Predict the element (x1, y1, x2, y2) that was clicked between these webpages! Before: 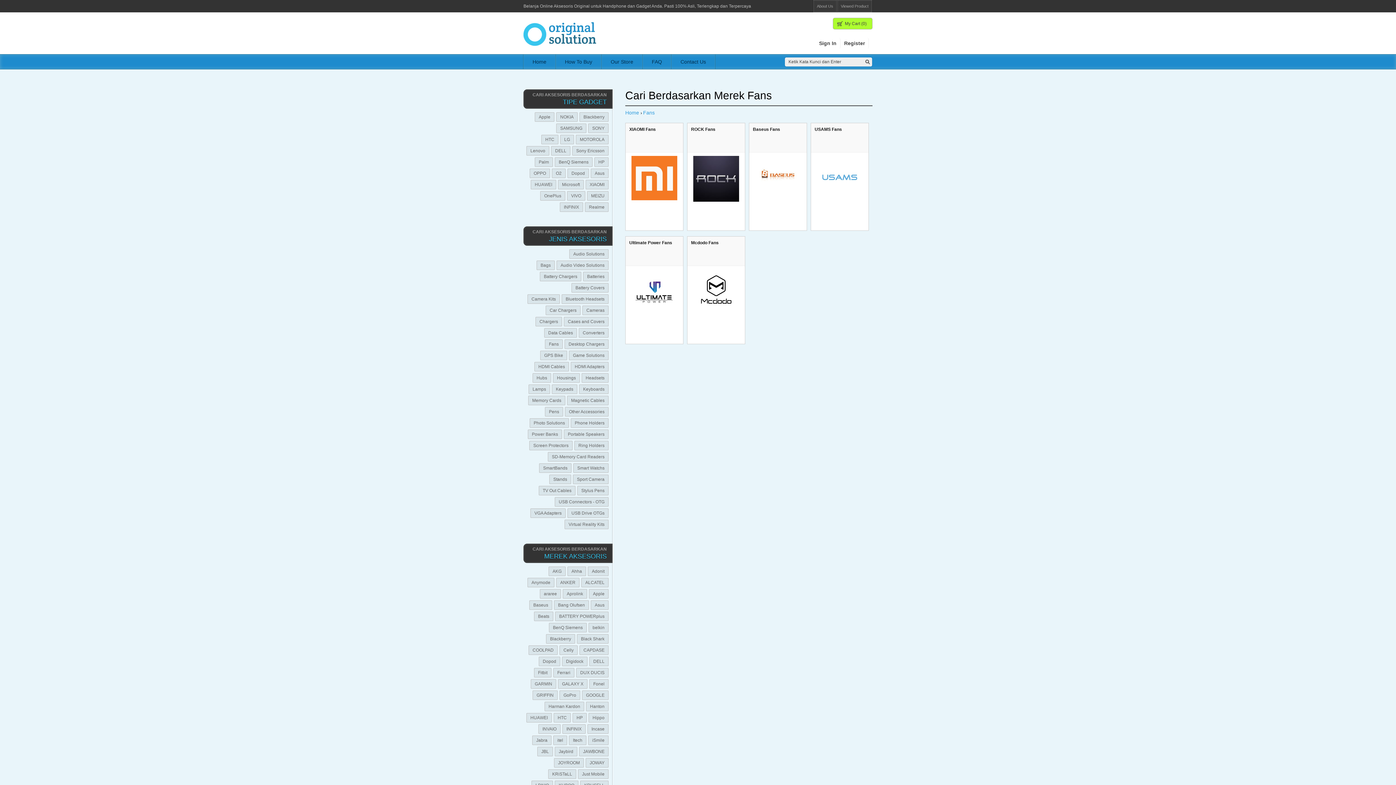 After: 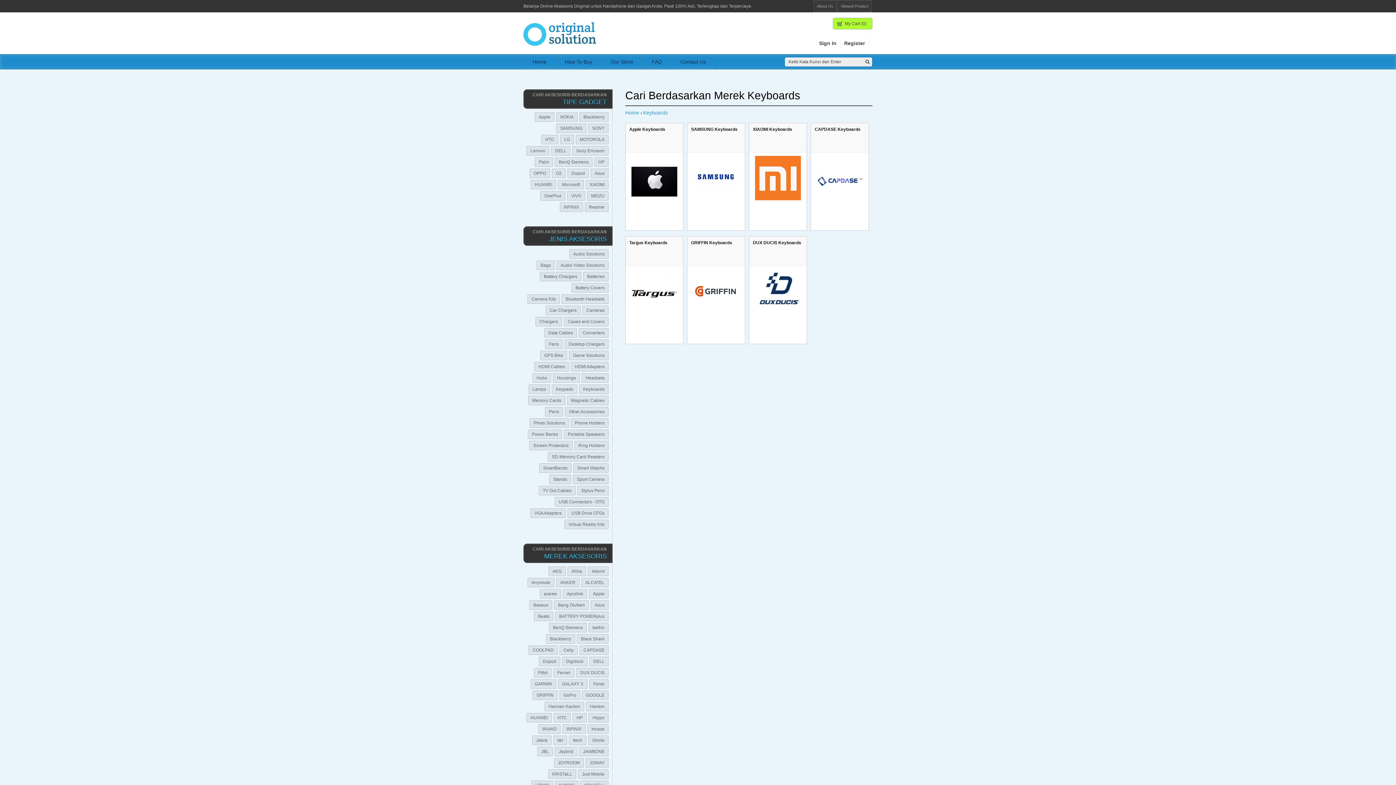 Action: label: Keyboards bbox: (579, 384, 608, 394)